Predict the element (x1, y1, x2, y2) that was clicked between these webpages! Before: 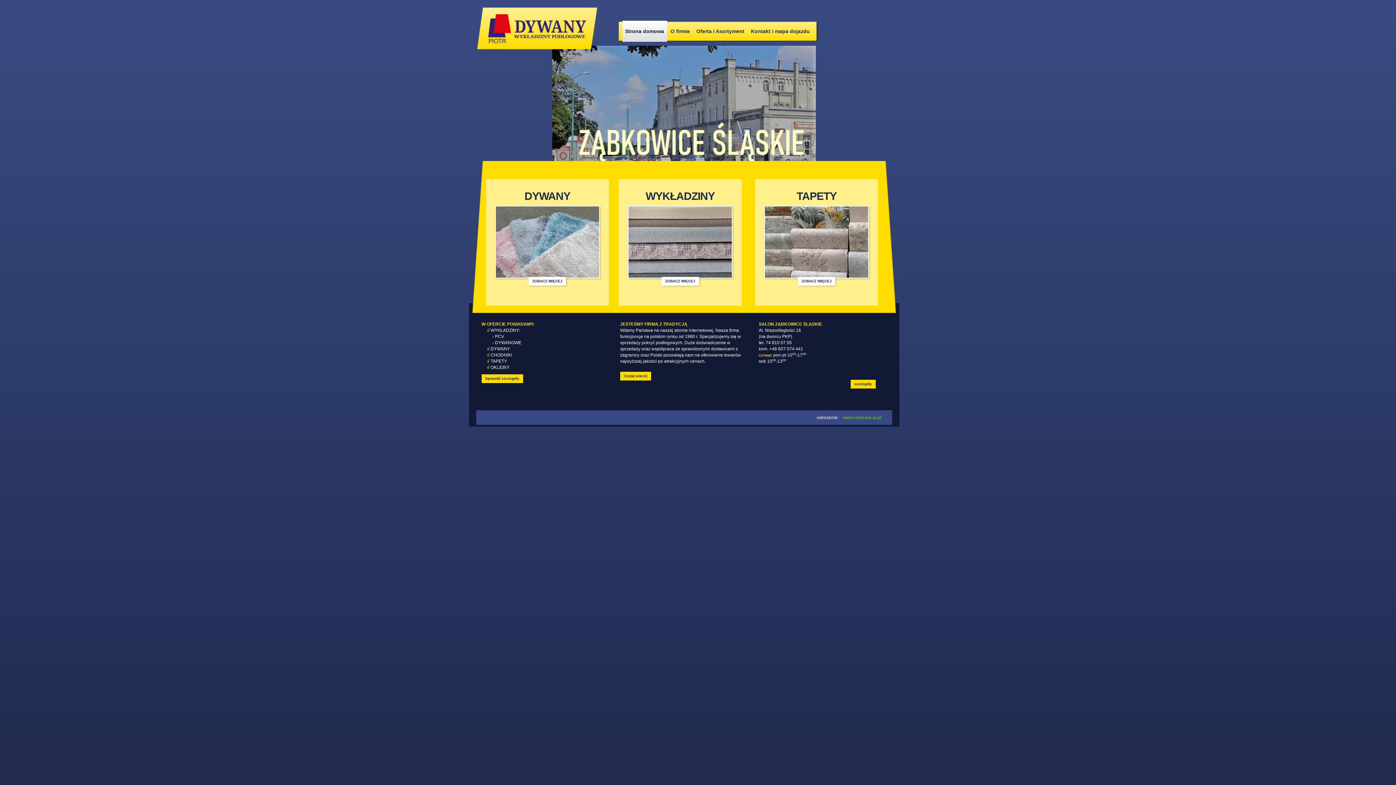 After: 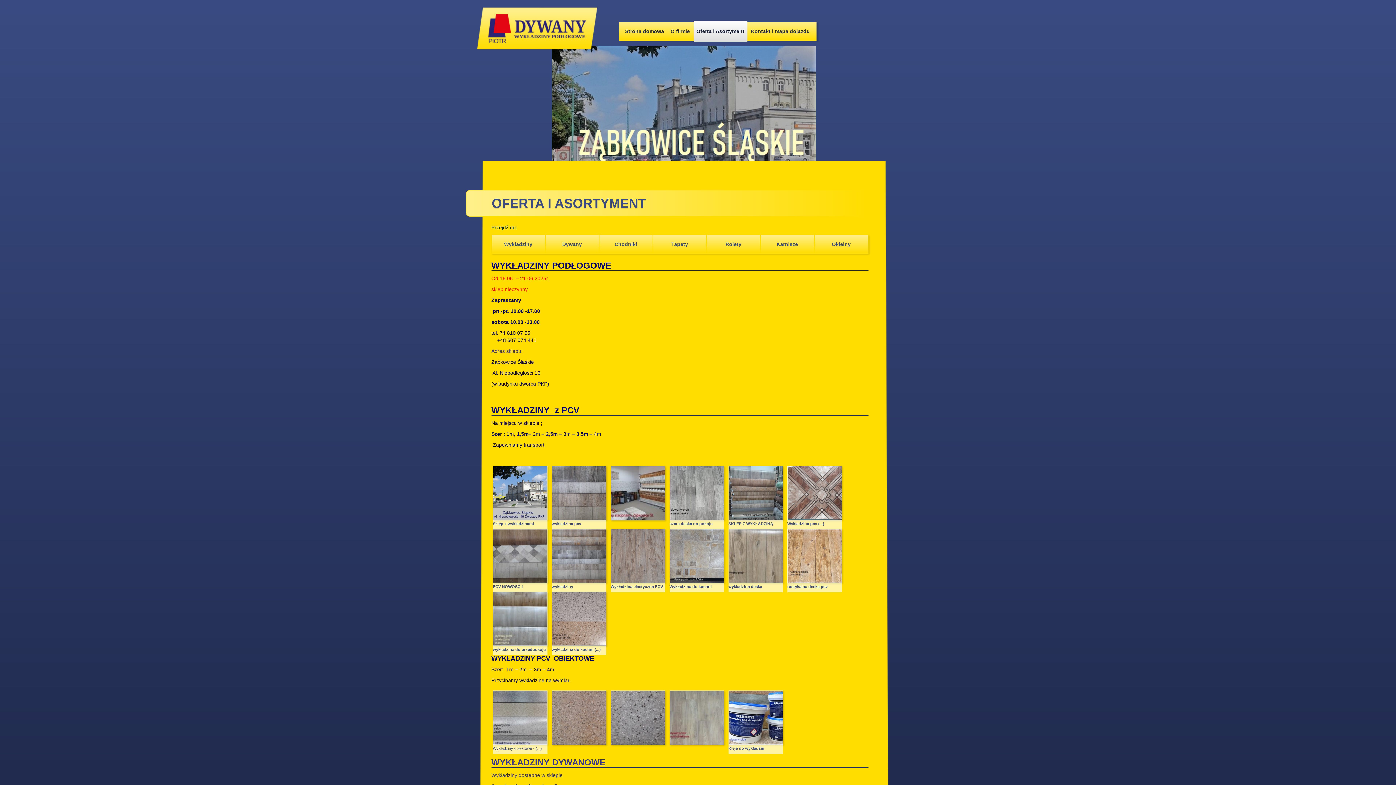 Action: label: Oferta i Asortyment
 bbox: (693, 21, 747, 40)